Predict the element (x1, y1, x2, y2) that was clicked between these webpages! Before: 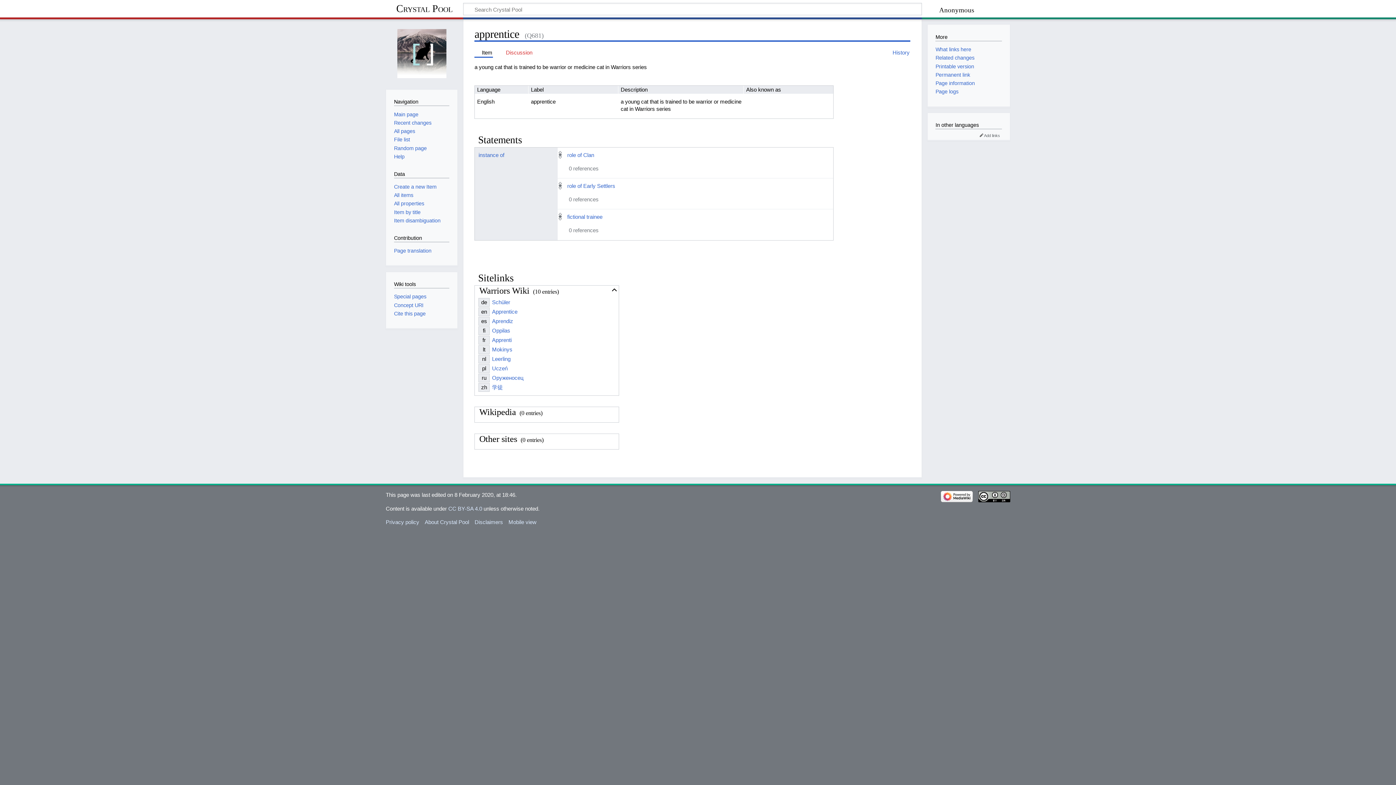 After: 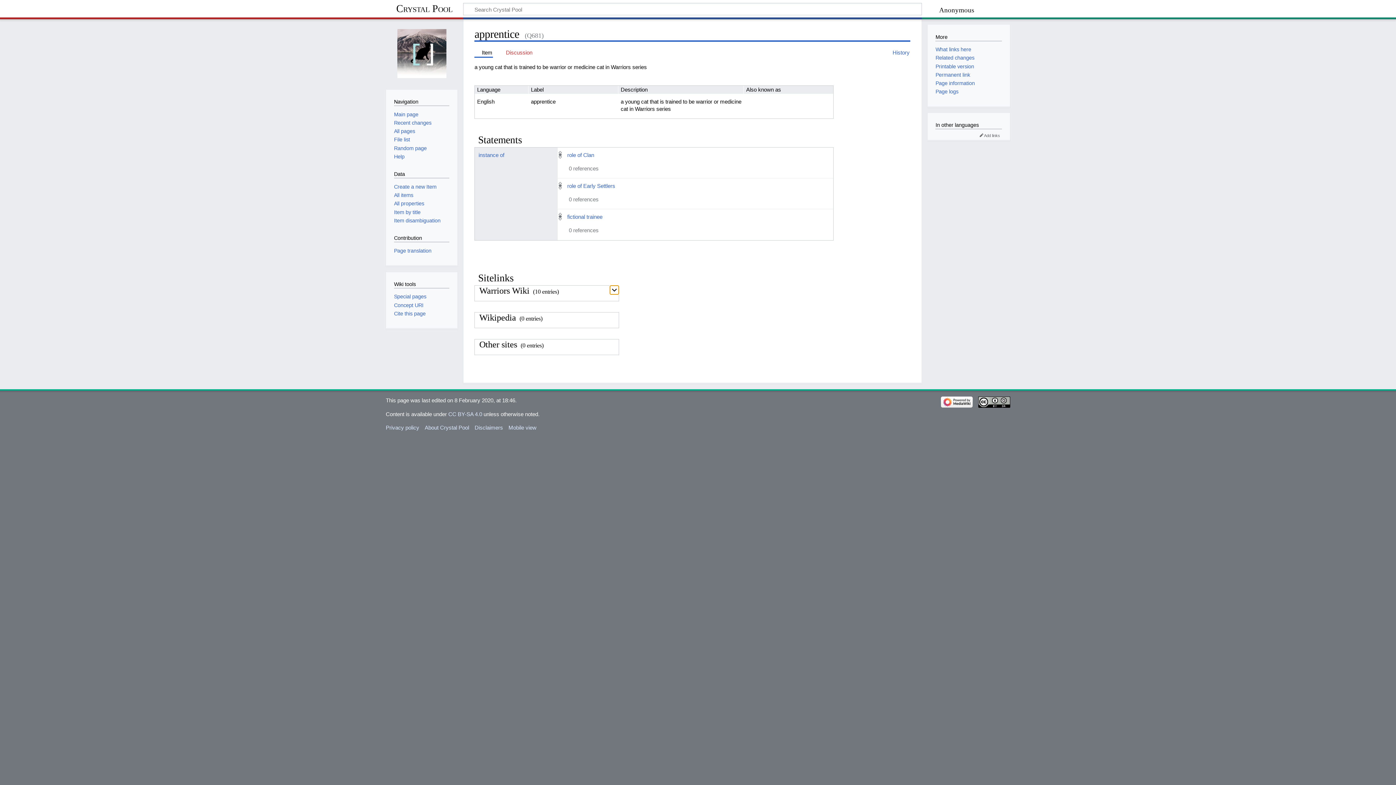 Action: label: Collapse bbox: (610, 285, 618, 294)